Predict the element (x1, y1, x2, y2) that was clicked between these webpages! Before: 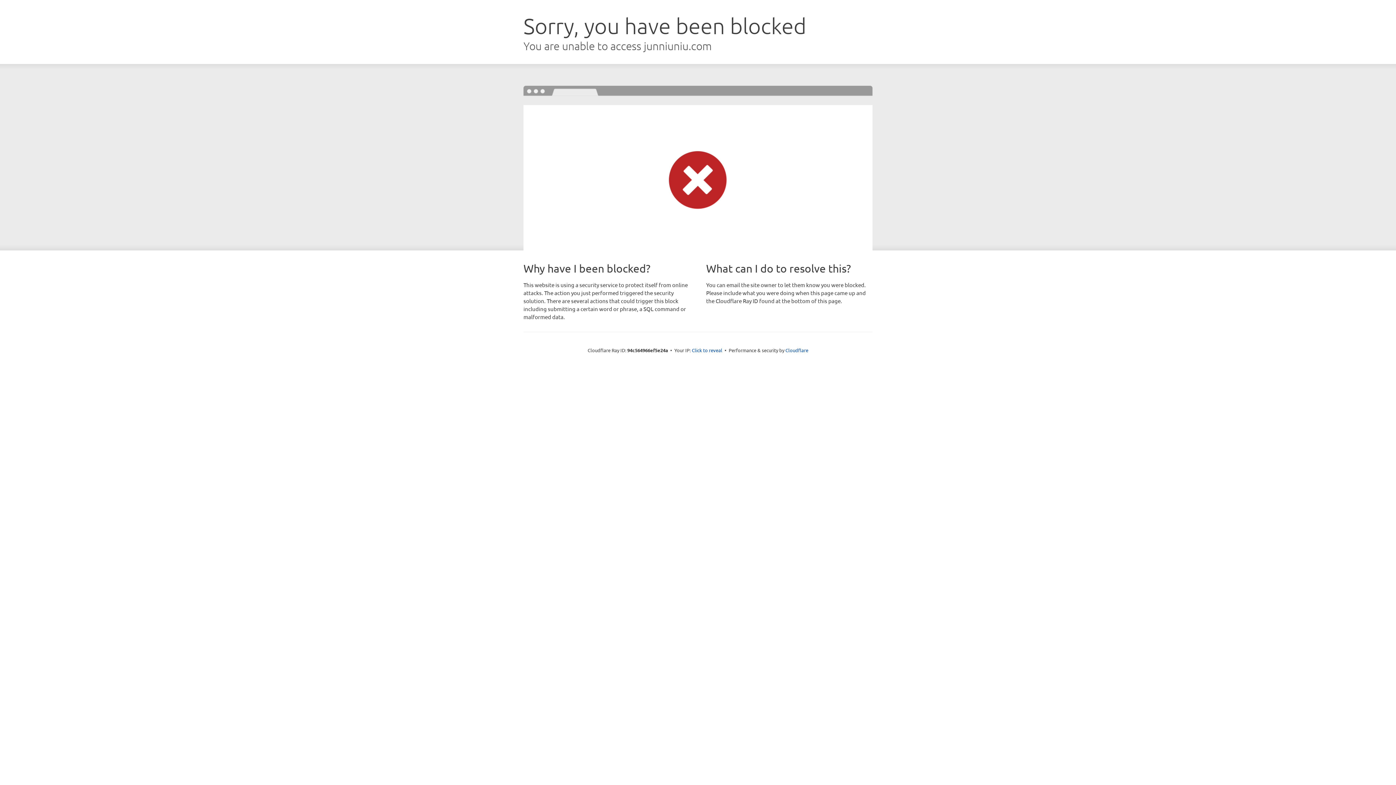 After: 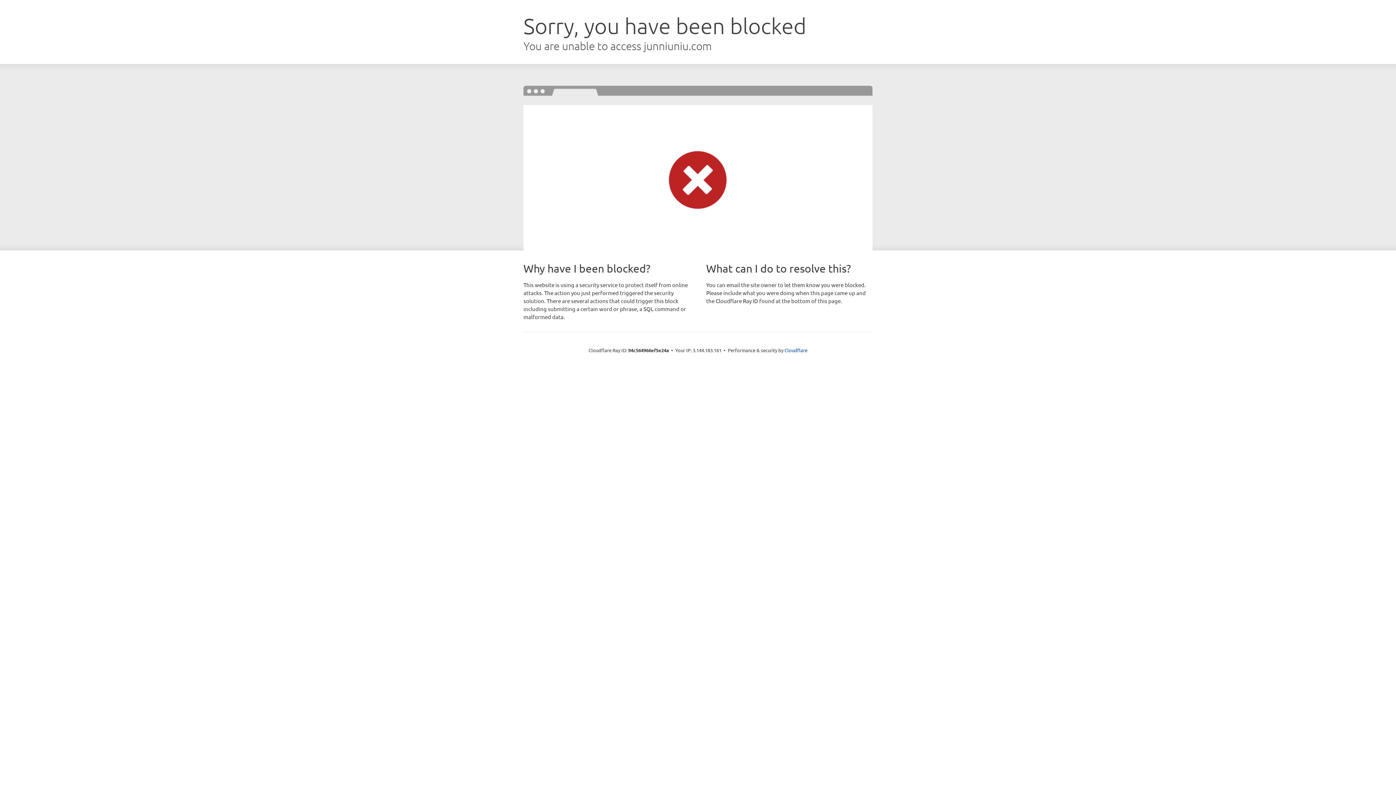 Action: label: Click to reveal bbox: (692, 346, 722, 353)